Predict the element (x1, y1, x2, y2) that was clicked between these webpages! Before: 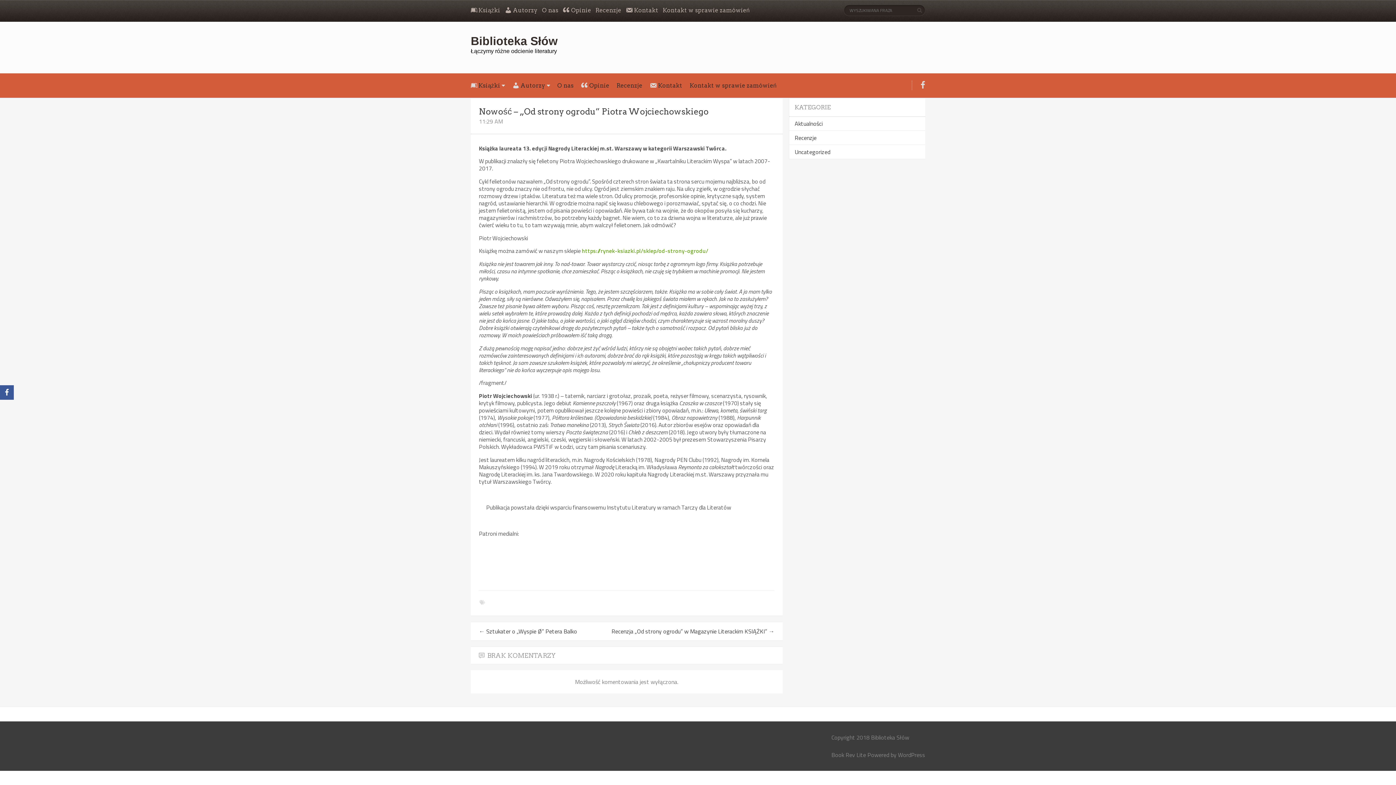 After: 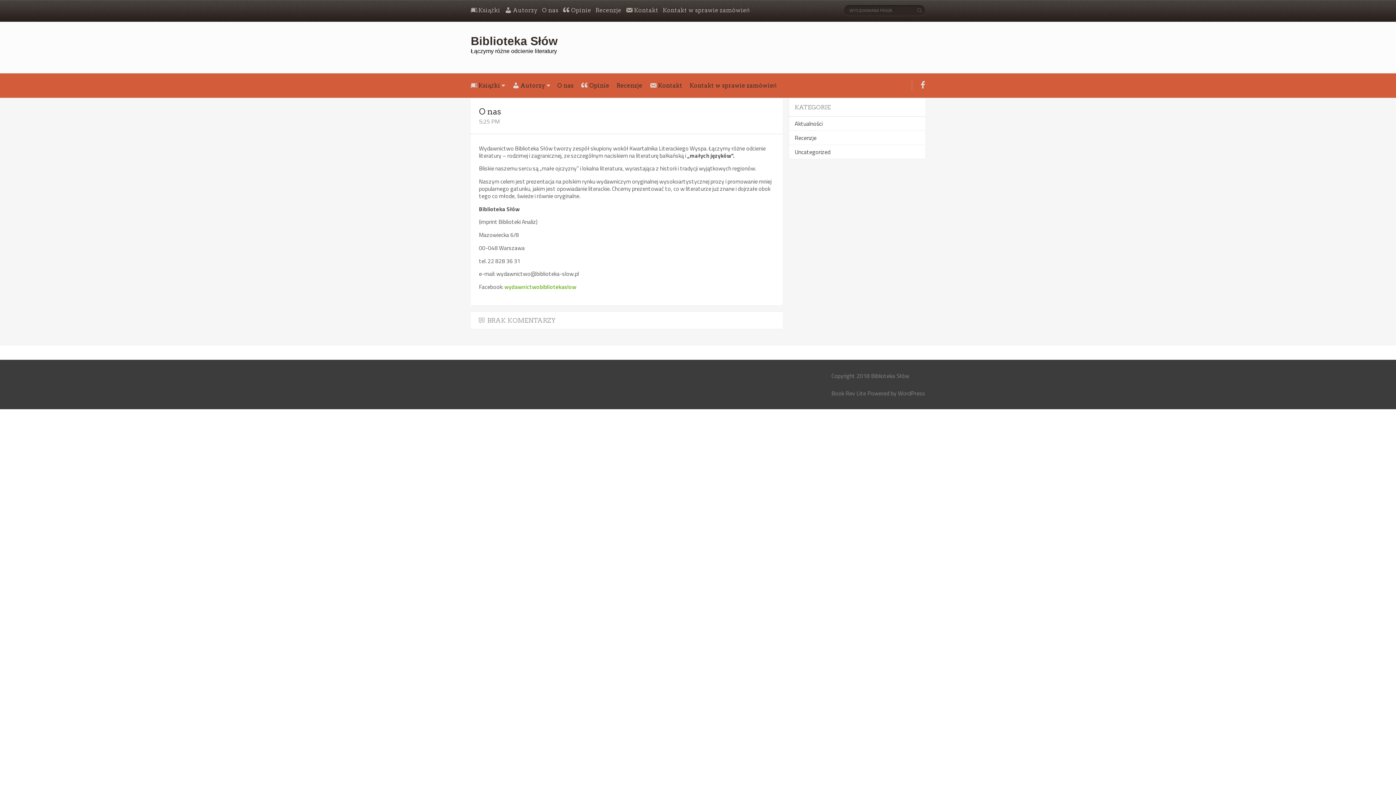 Action: bbox: (542, 6, 558, 13) label: O nas